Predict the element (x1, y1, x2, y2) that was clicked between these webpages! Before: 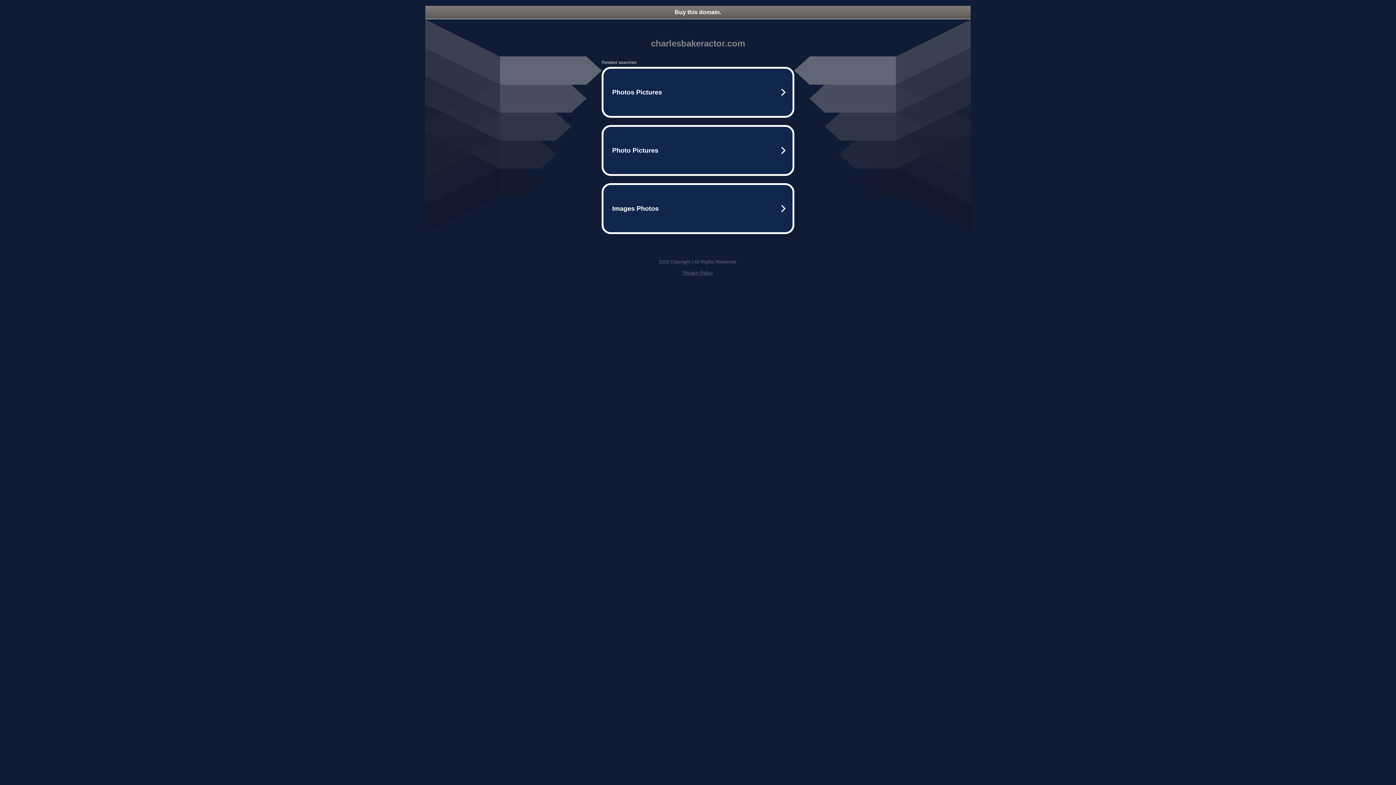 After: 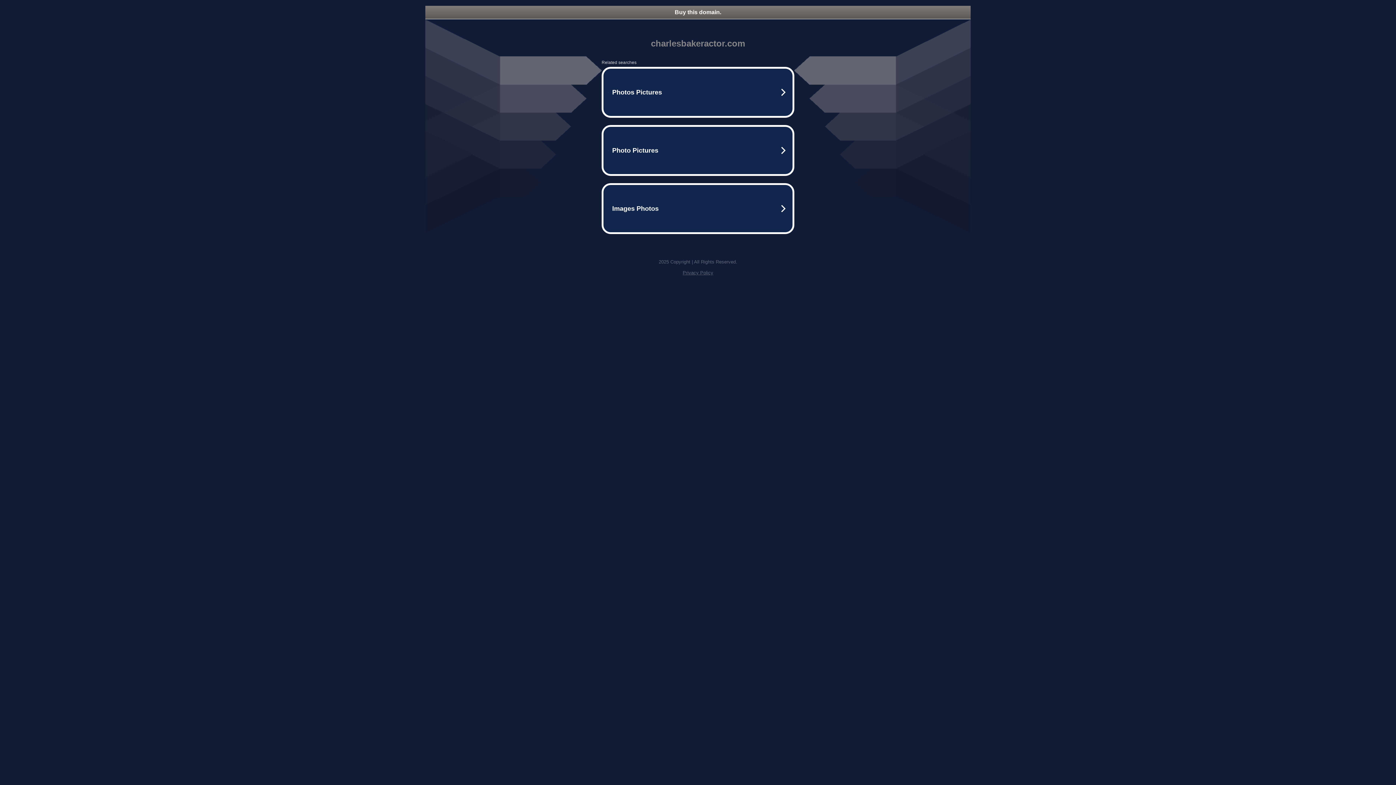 Action: label: Buy this domain. bbox: (425, 5, 970, 18)